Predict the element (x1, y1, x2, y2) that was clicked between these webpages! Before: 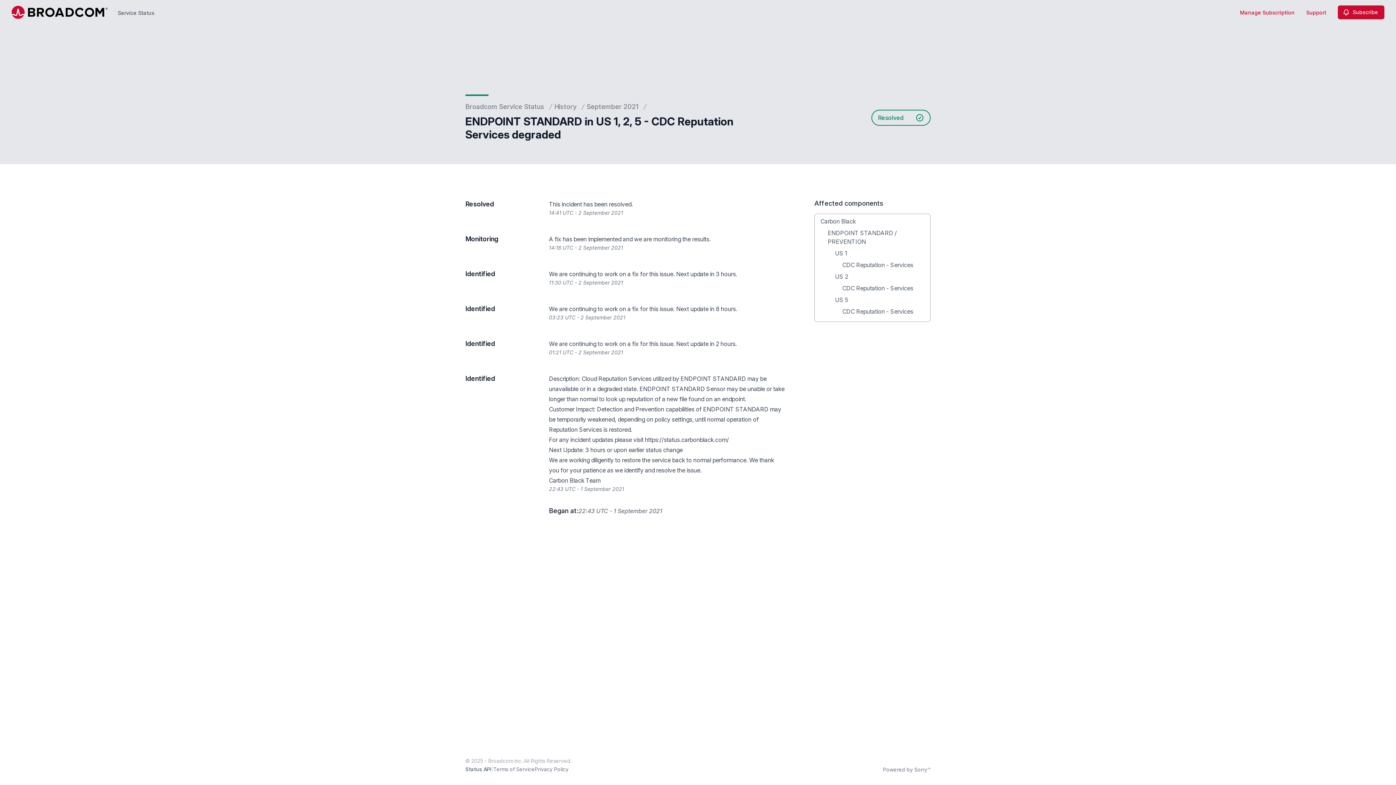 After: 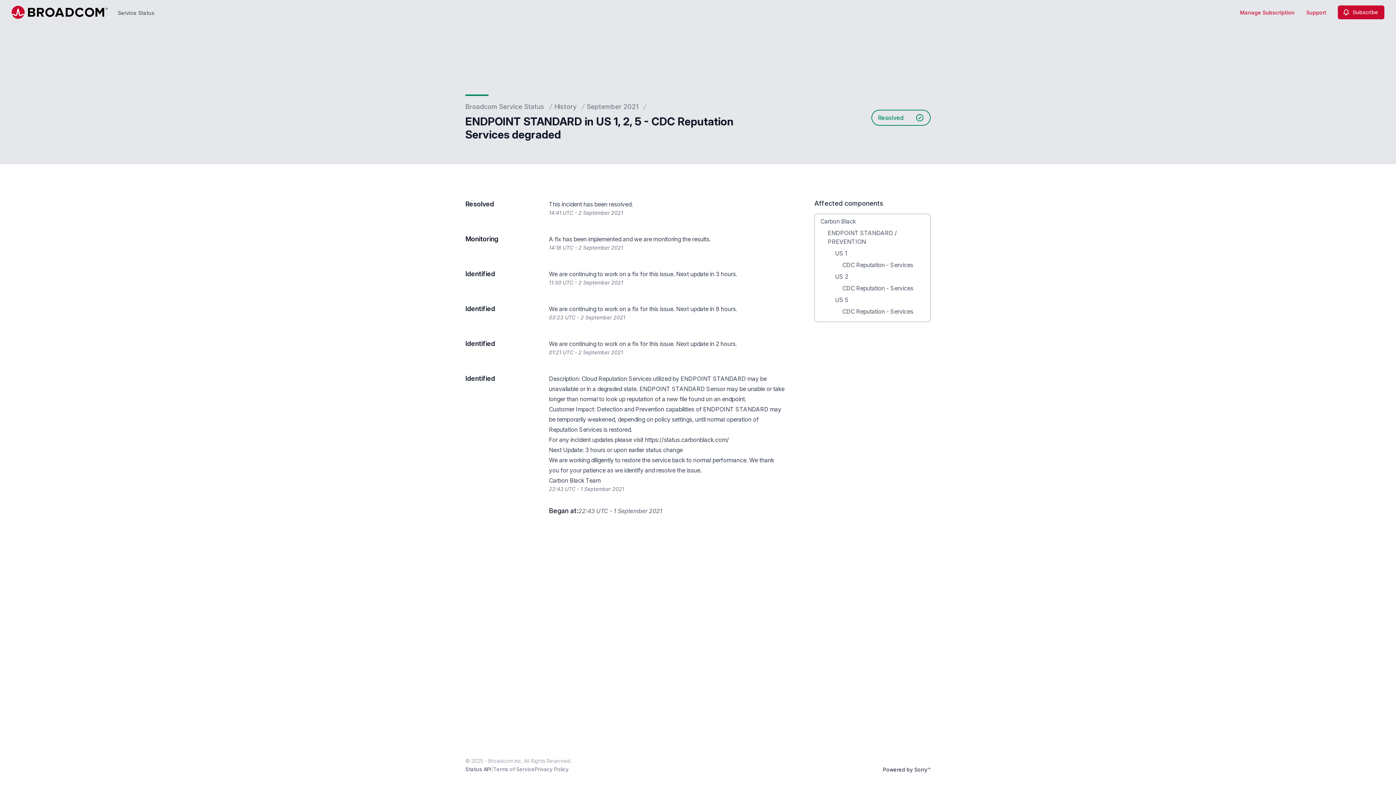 Action: label: Powered by Sorry™ bbox: (883, 766, 930, 773)